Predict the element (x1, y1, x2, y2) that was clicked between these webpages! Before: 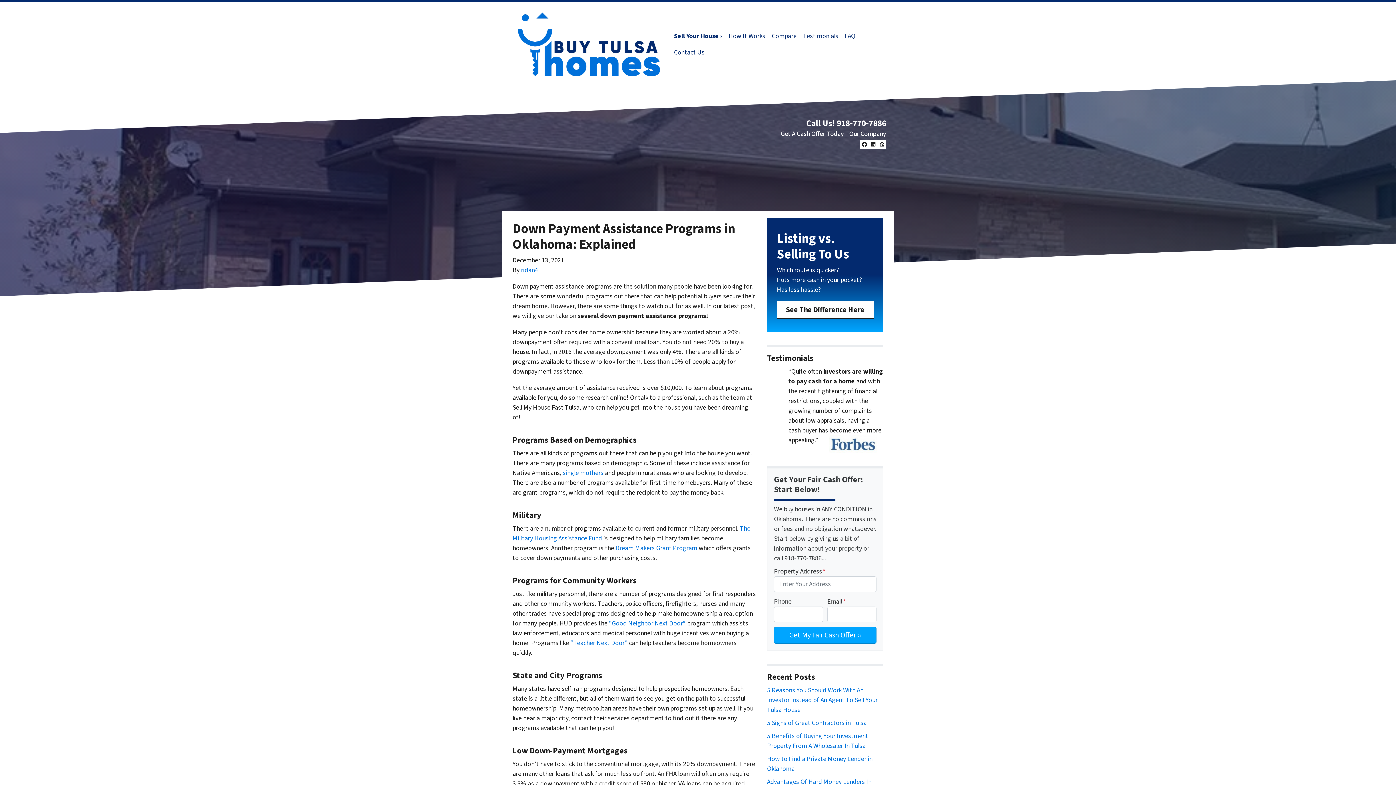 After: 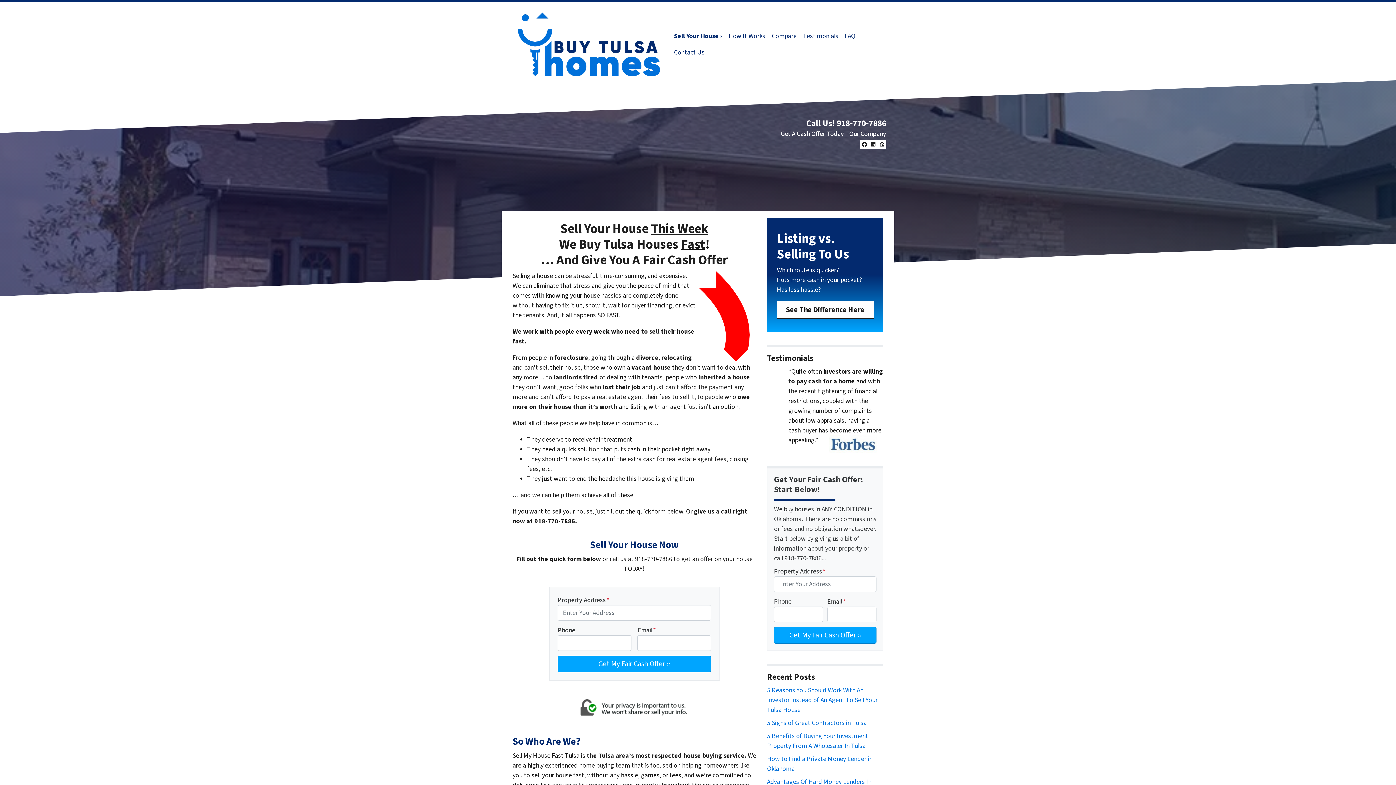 Action: bbox: (780, 129, 844, 138) label: Get A Cash Offer Today